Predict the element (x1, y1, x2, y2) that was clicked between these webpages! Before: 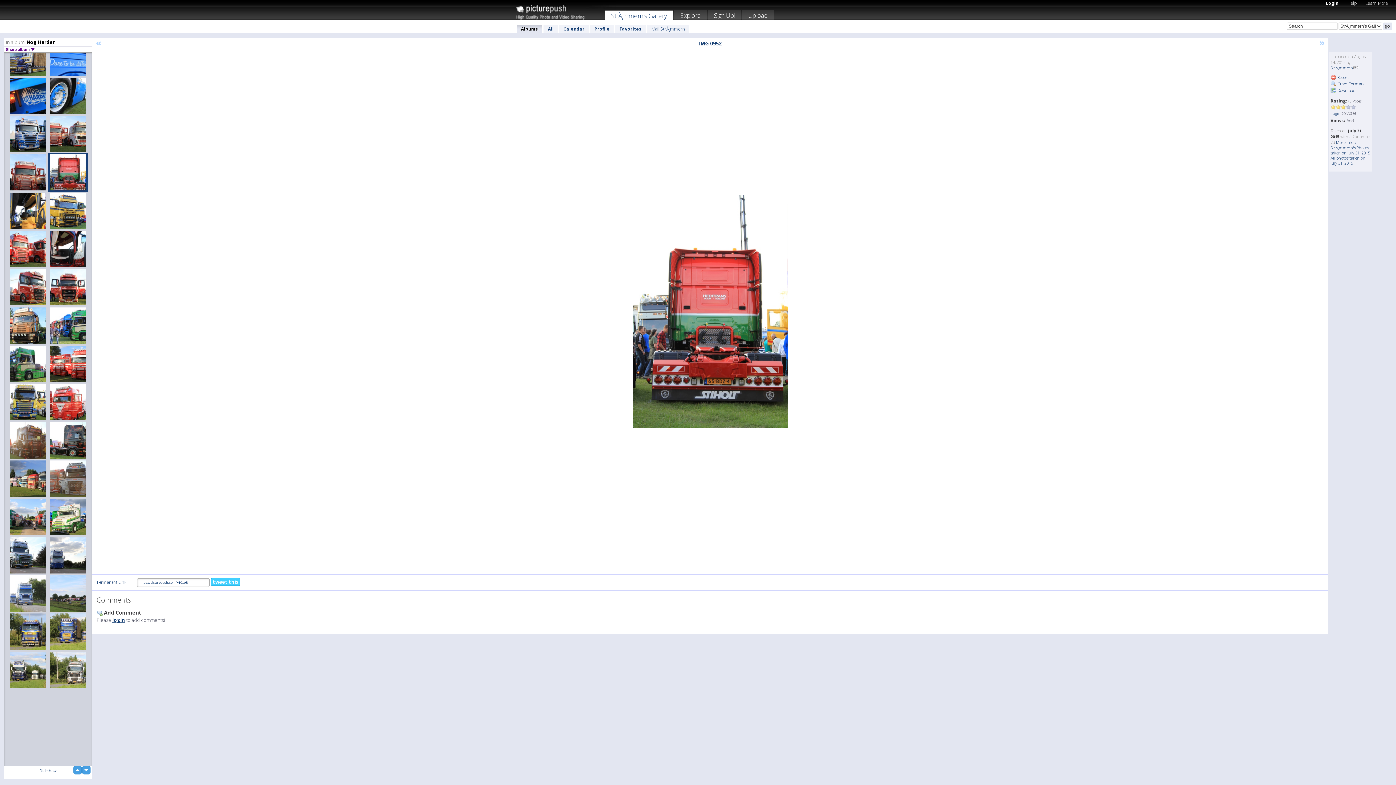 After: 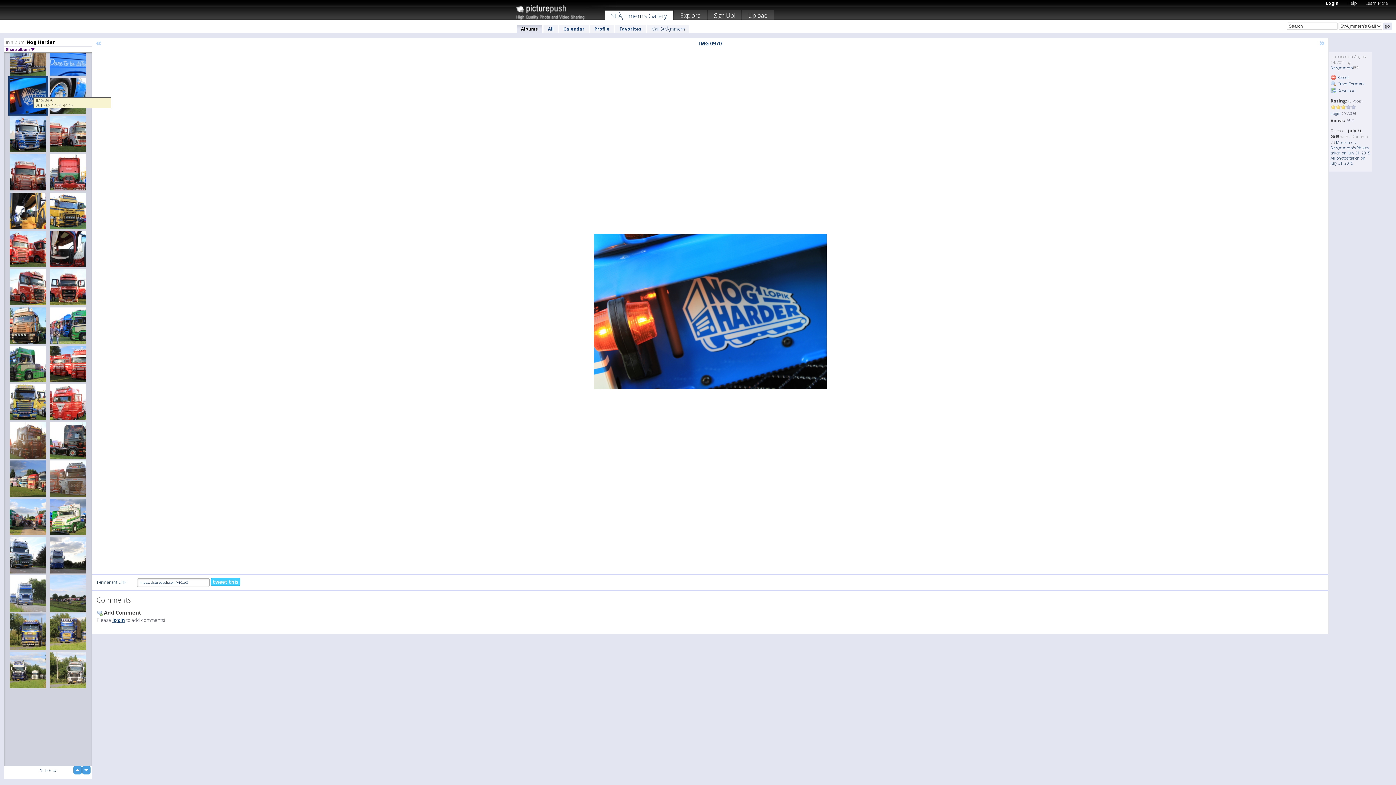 Action: bbox: (8, 76, 48, 115)